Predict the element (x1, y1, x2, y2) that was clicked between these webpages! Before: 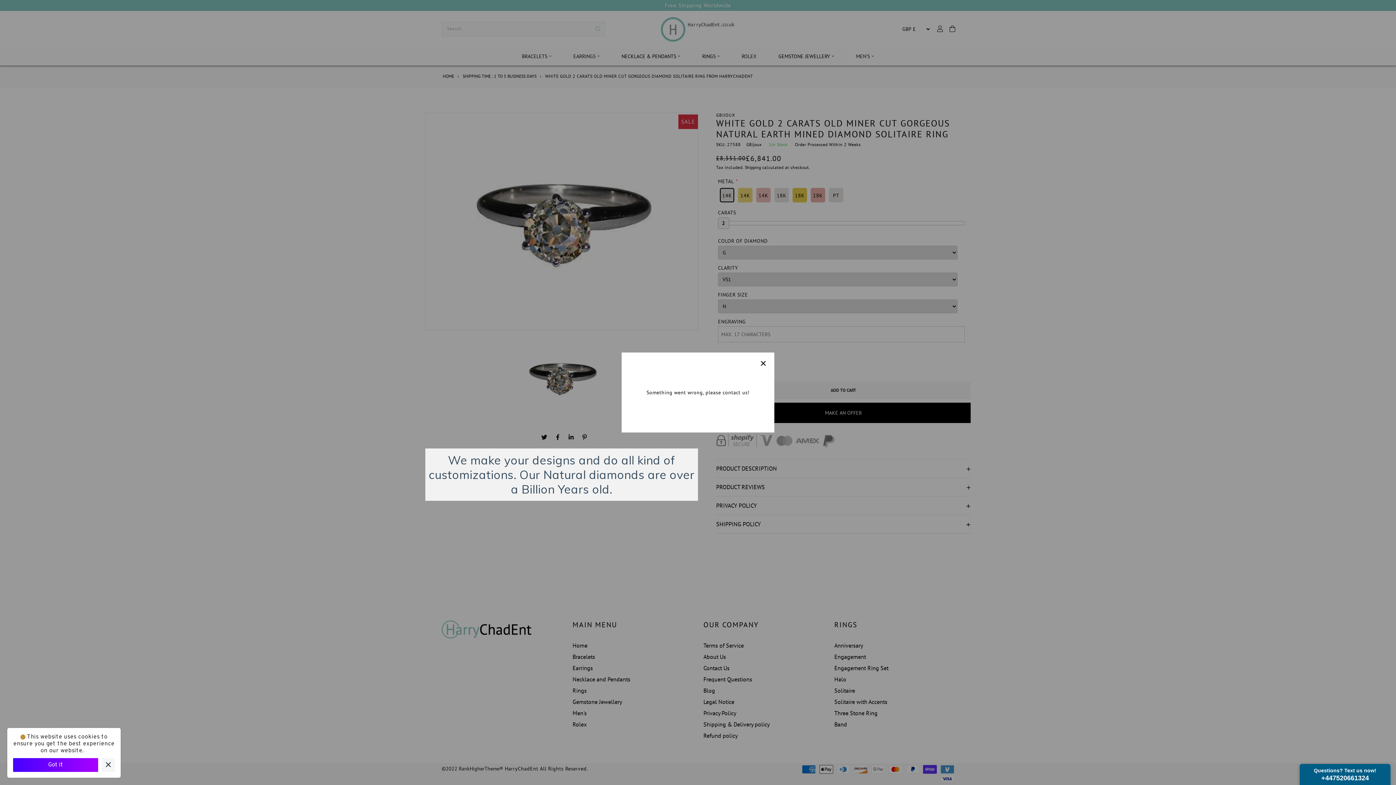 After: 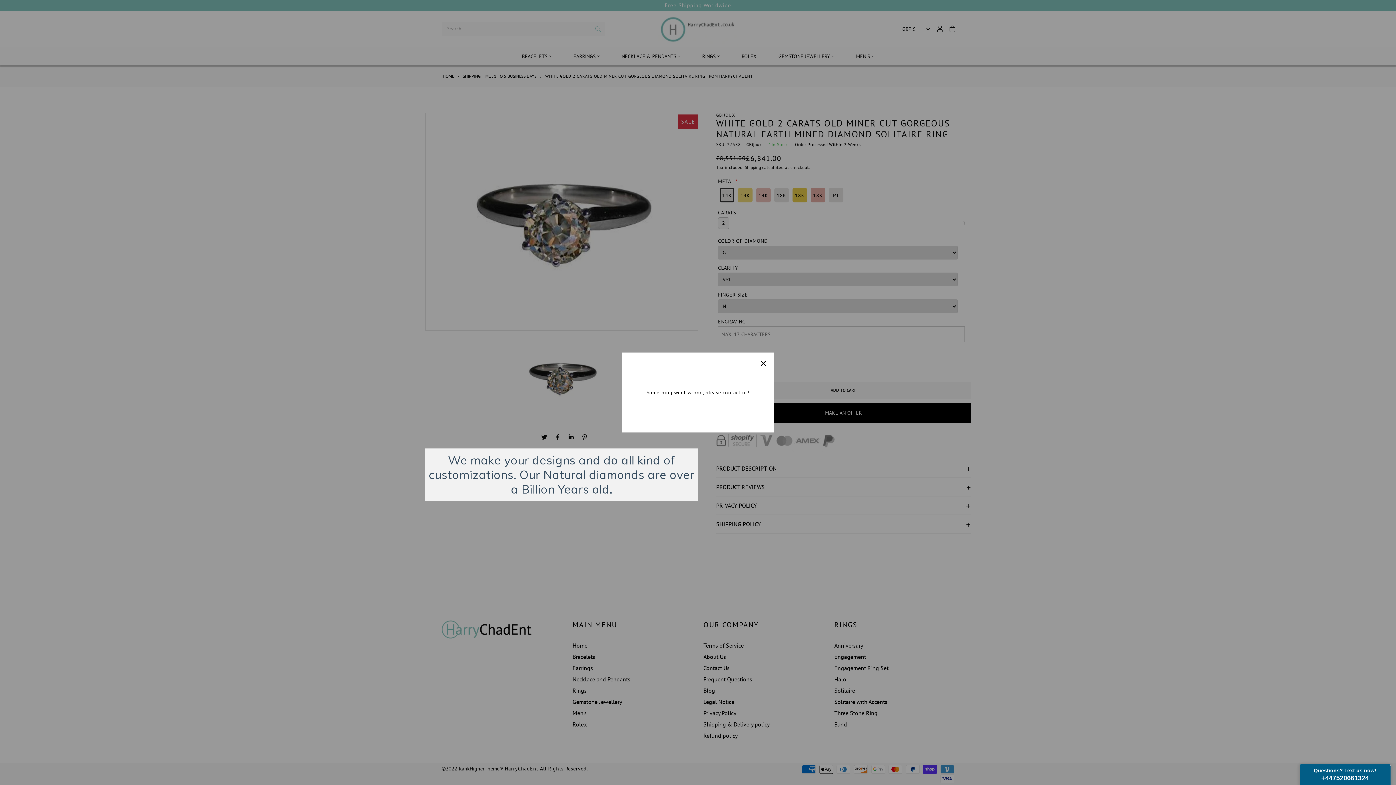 Action: label: Got it bbox: (7, 758, 92, 772)